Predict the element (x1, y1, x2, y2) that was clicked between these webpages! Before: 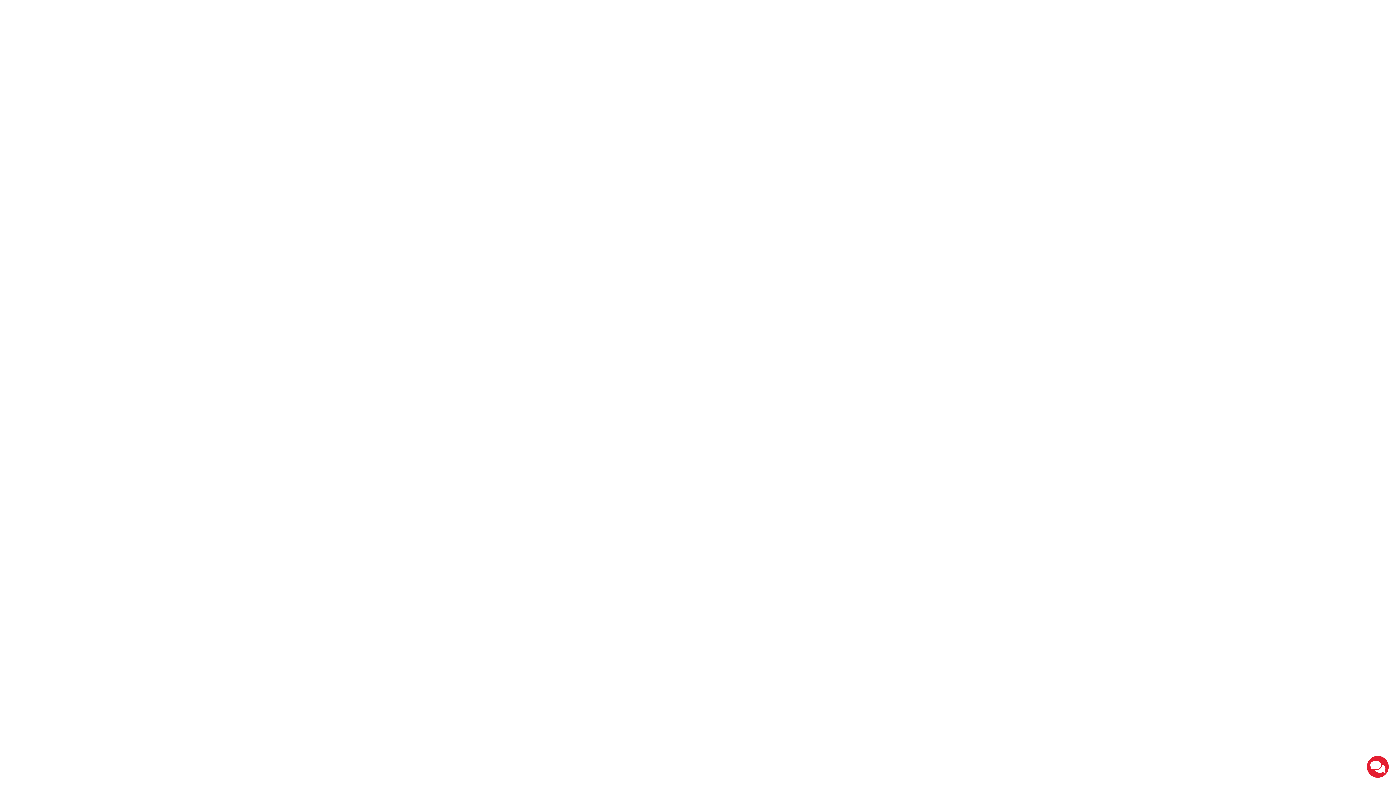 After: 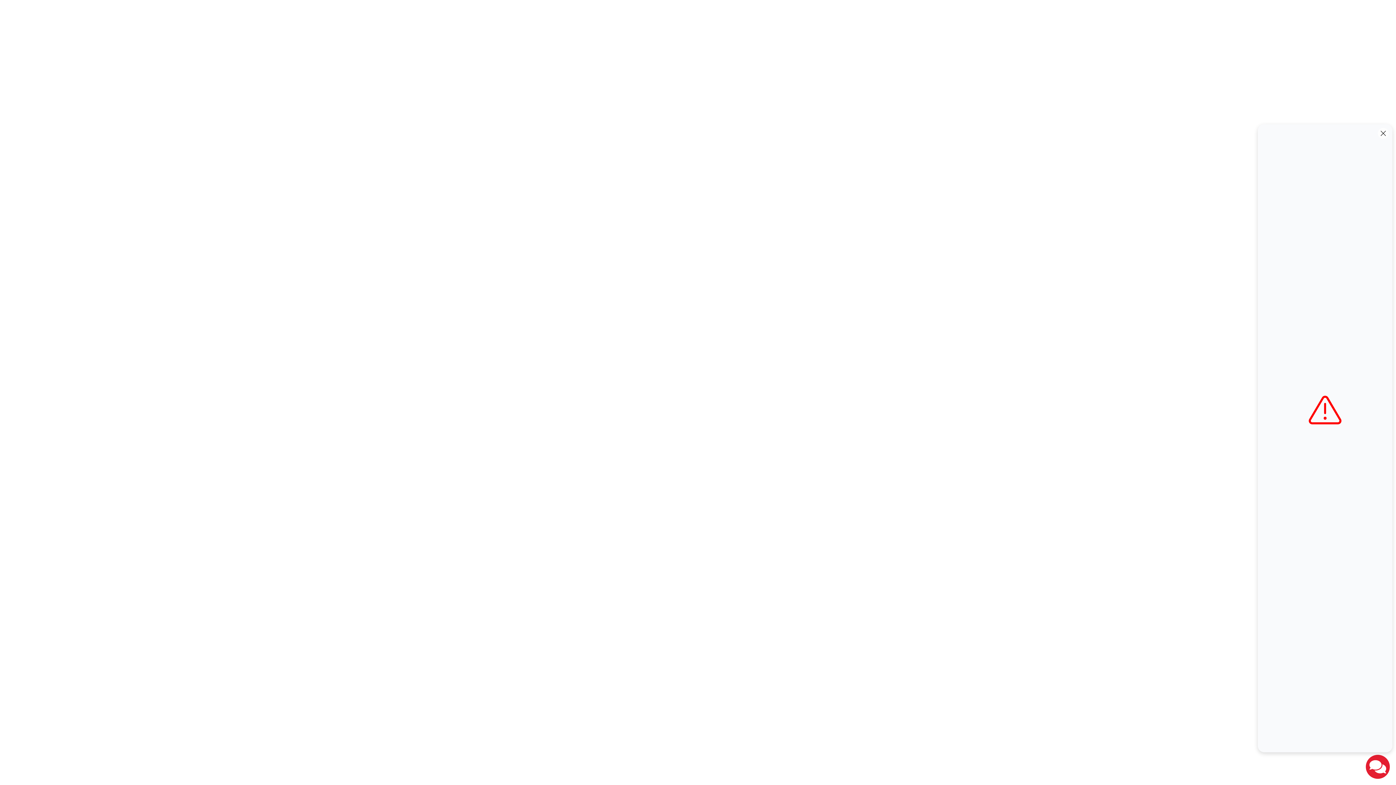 Action: bbox: (1367, 756, 1389, 778)